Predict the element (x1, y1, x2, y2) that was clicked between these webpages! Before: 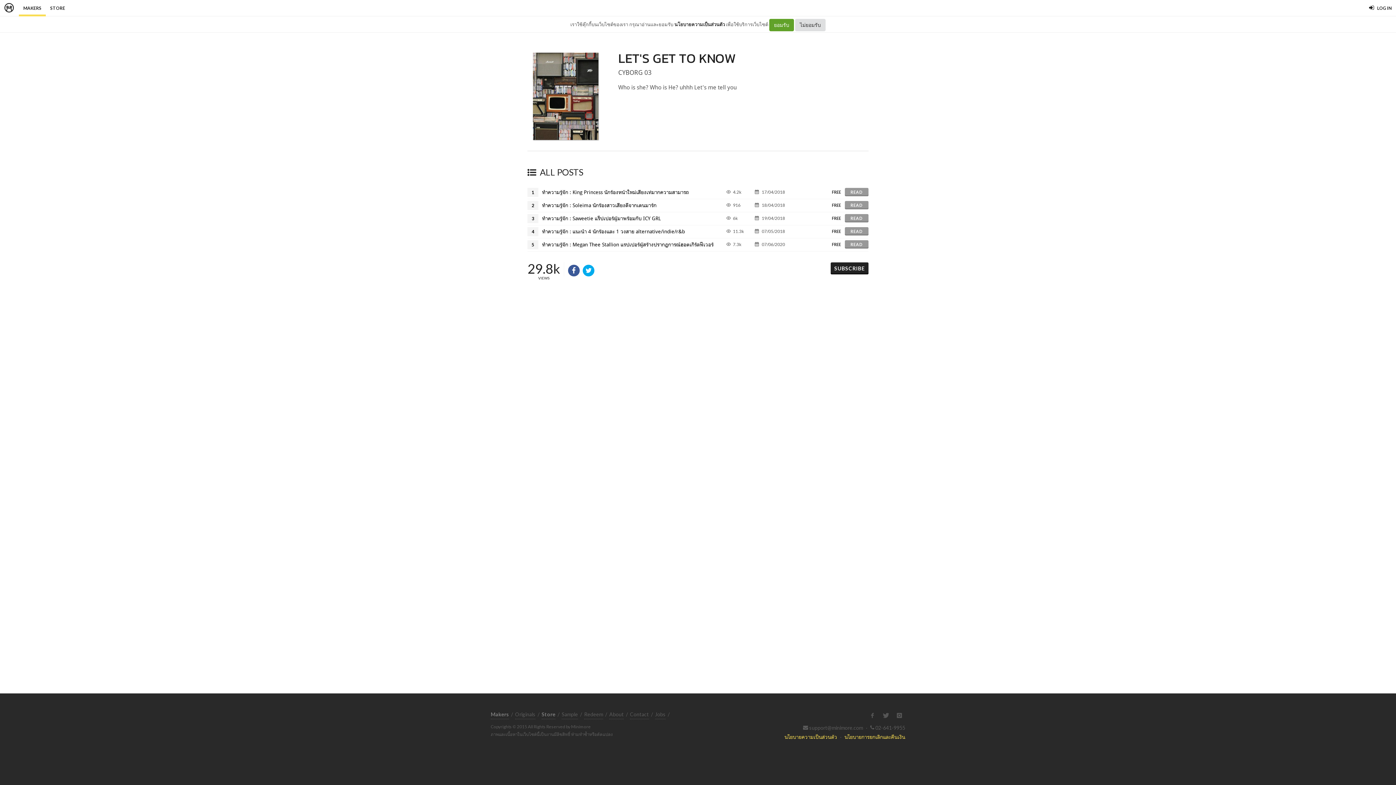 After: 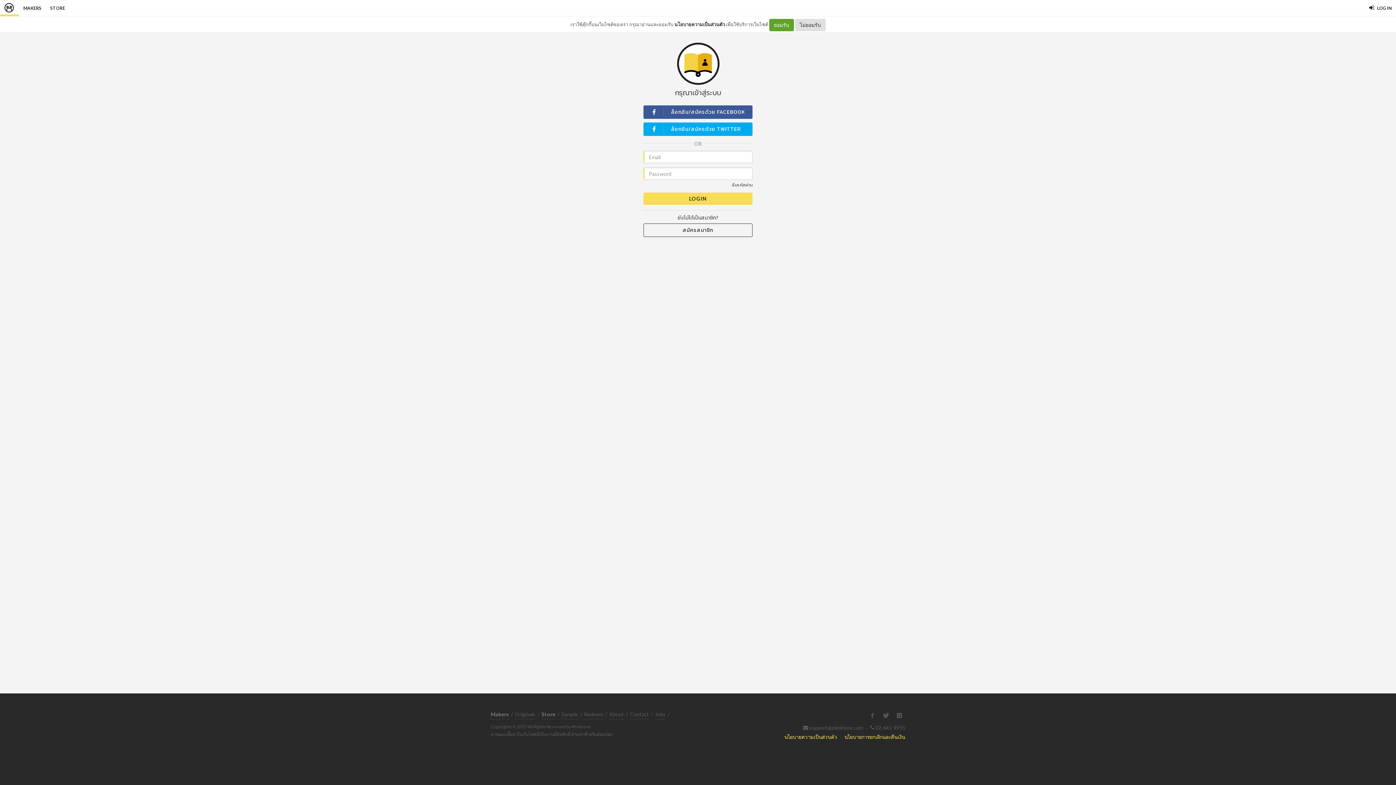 Action: bbox: (815, 189, 841, 195) label: FREE